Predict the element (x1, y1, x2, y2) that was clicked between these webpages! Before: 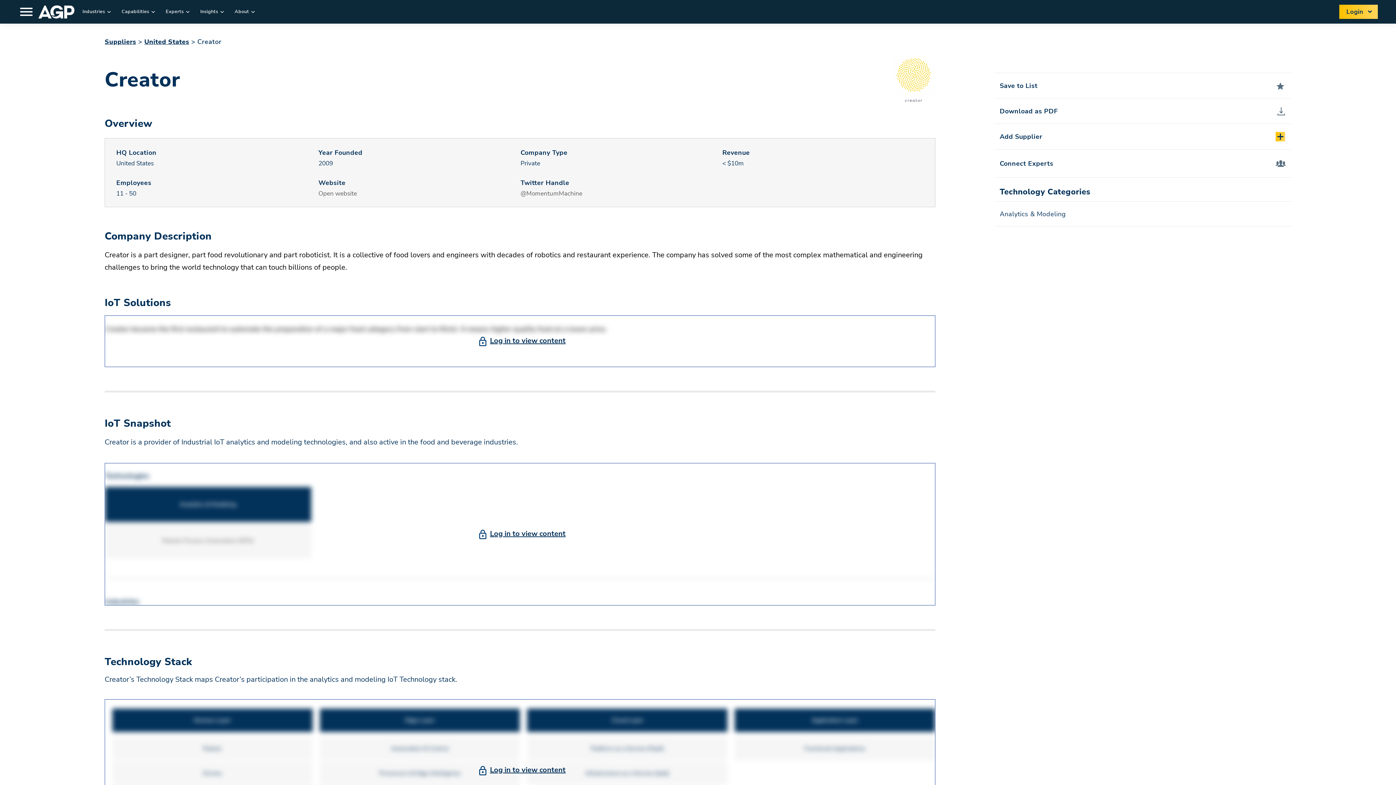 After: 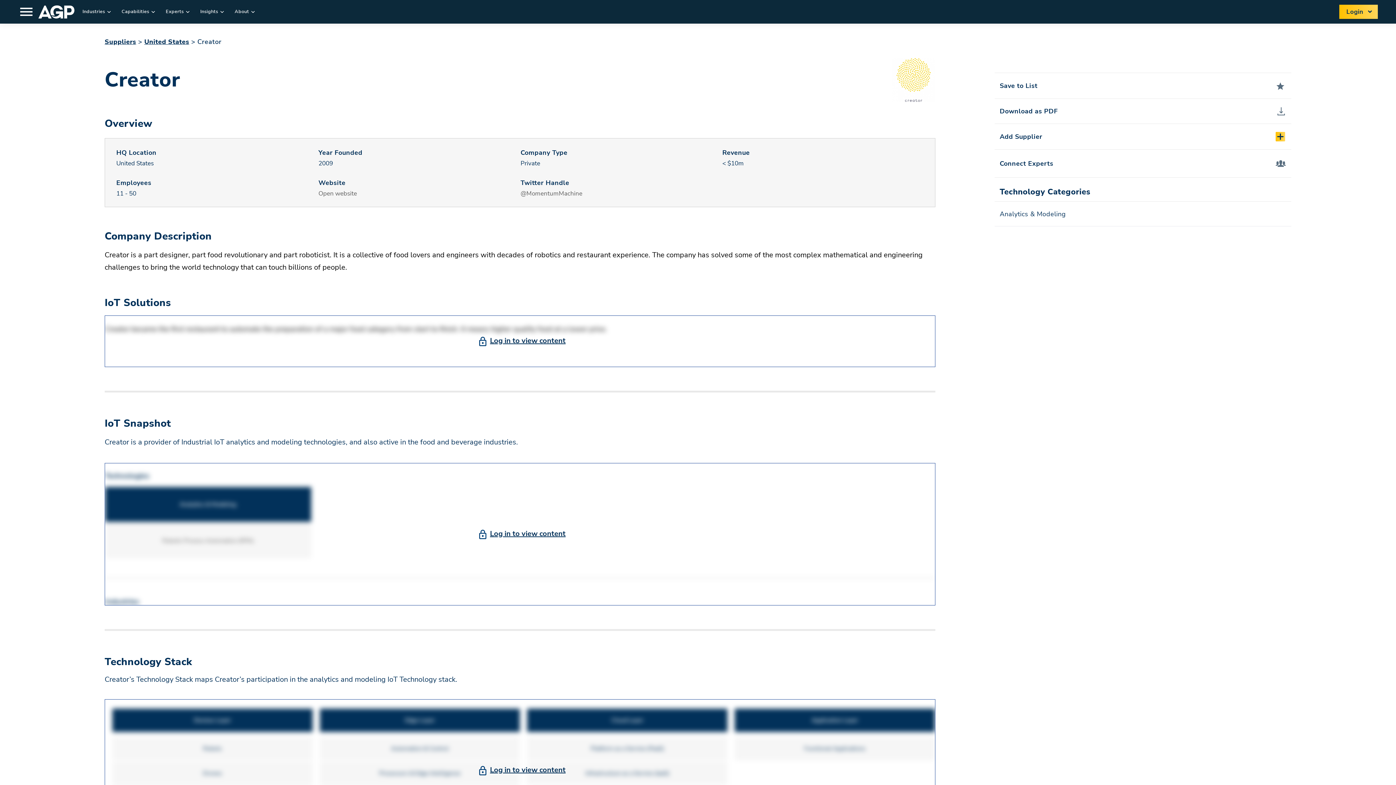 Action: label: Robotic Process Automation (RPA) bbox: (105, 523, 312, 558)